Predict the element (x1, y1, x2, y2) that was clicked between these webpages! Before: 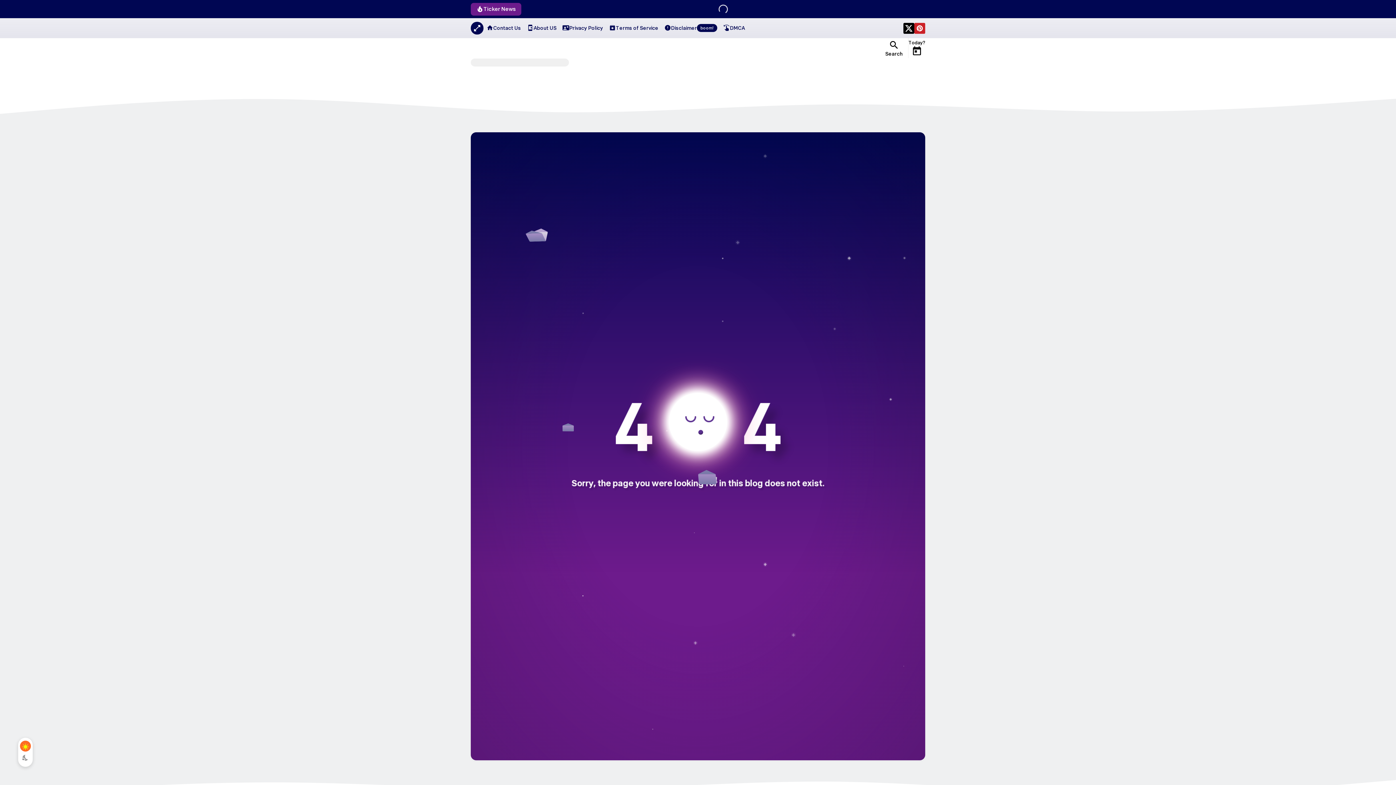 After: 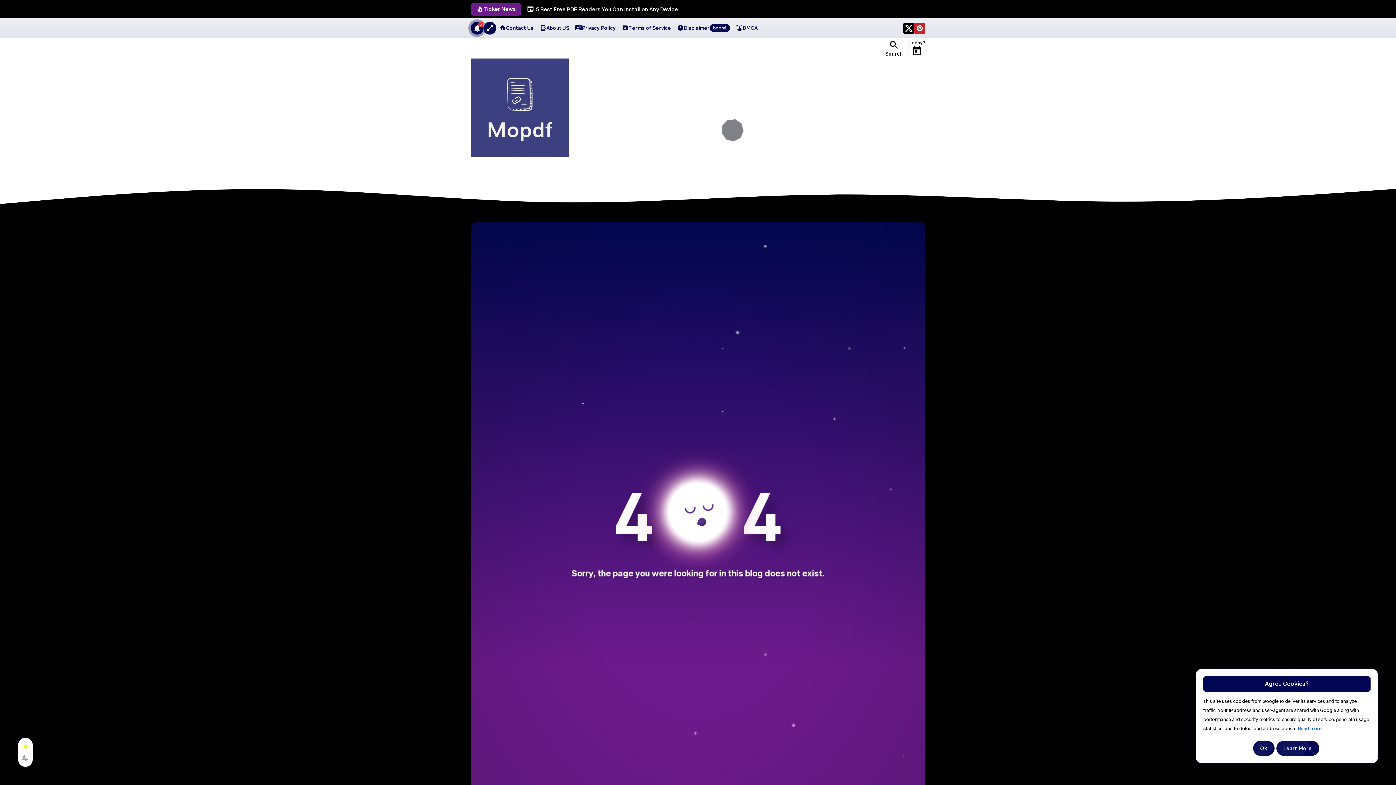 Action: bbox: (21, 754, 29, 761) label: Dark Mode Button